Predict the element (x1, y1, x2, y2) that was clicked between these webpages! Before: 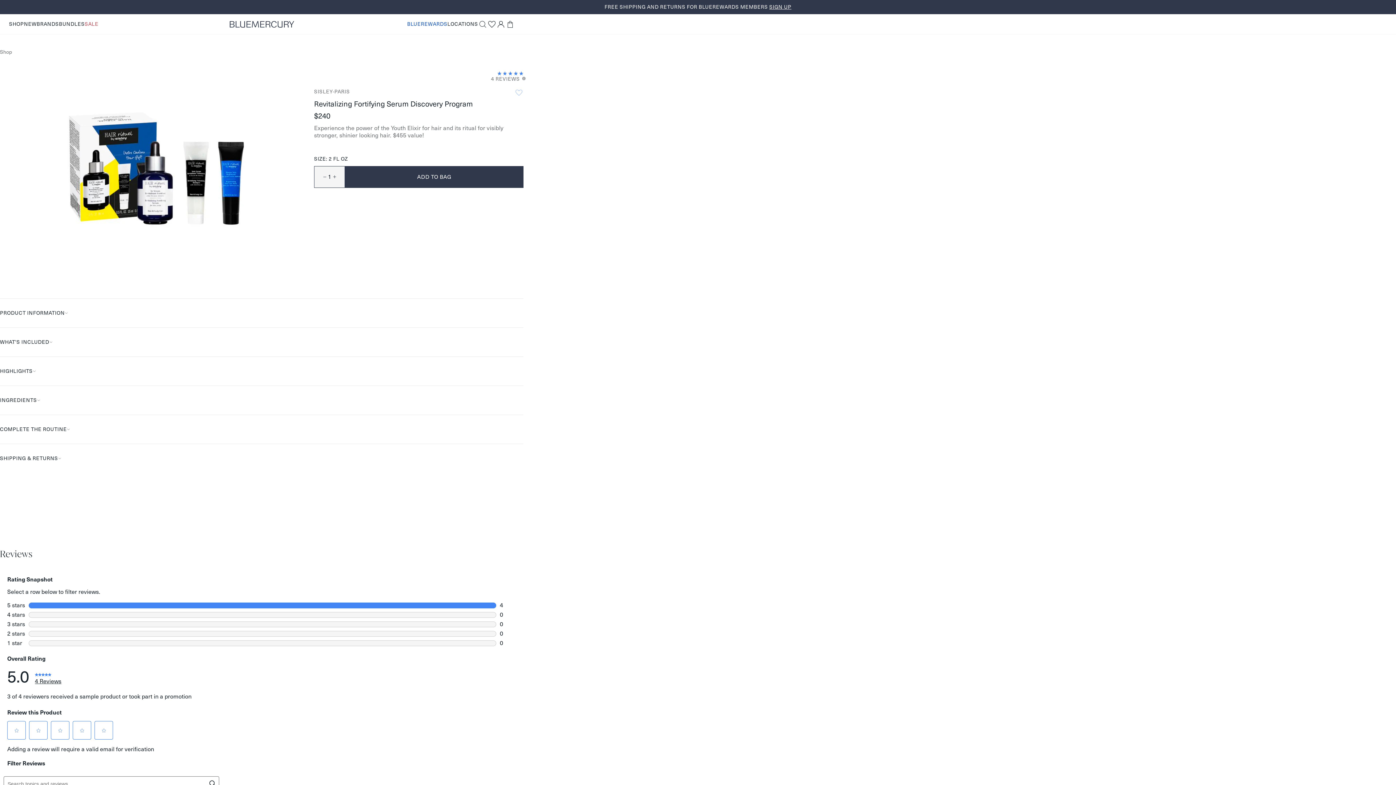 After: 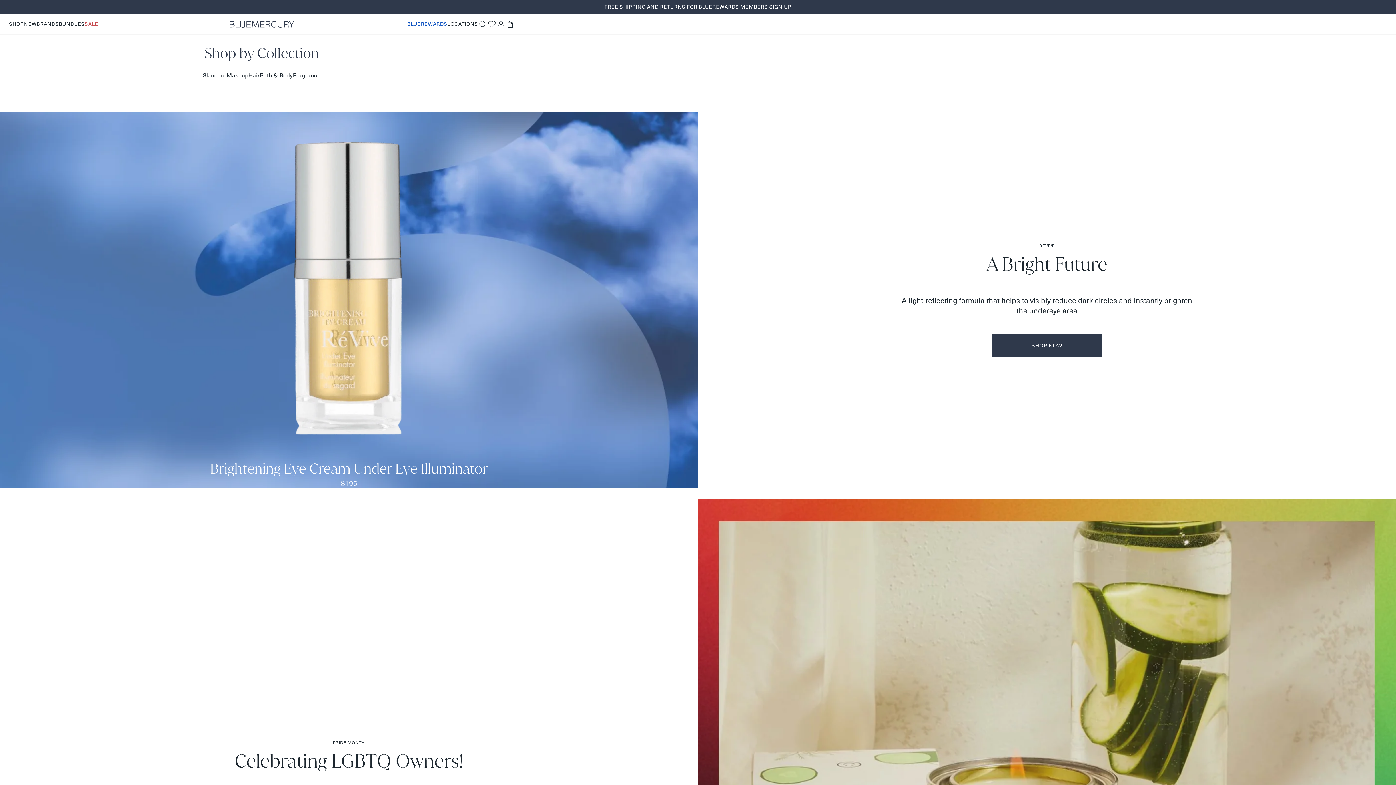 Action: label: Bluemercury bbox: (229, 20, 294, 28)